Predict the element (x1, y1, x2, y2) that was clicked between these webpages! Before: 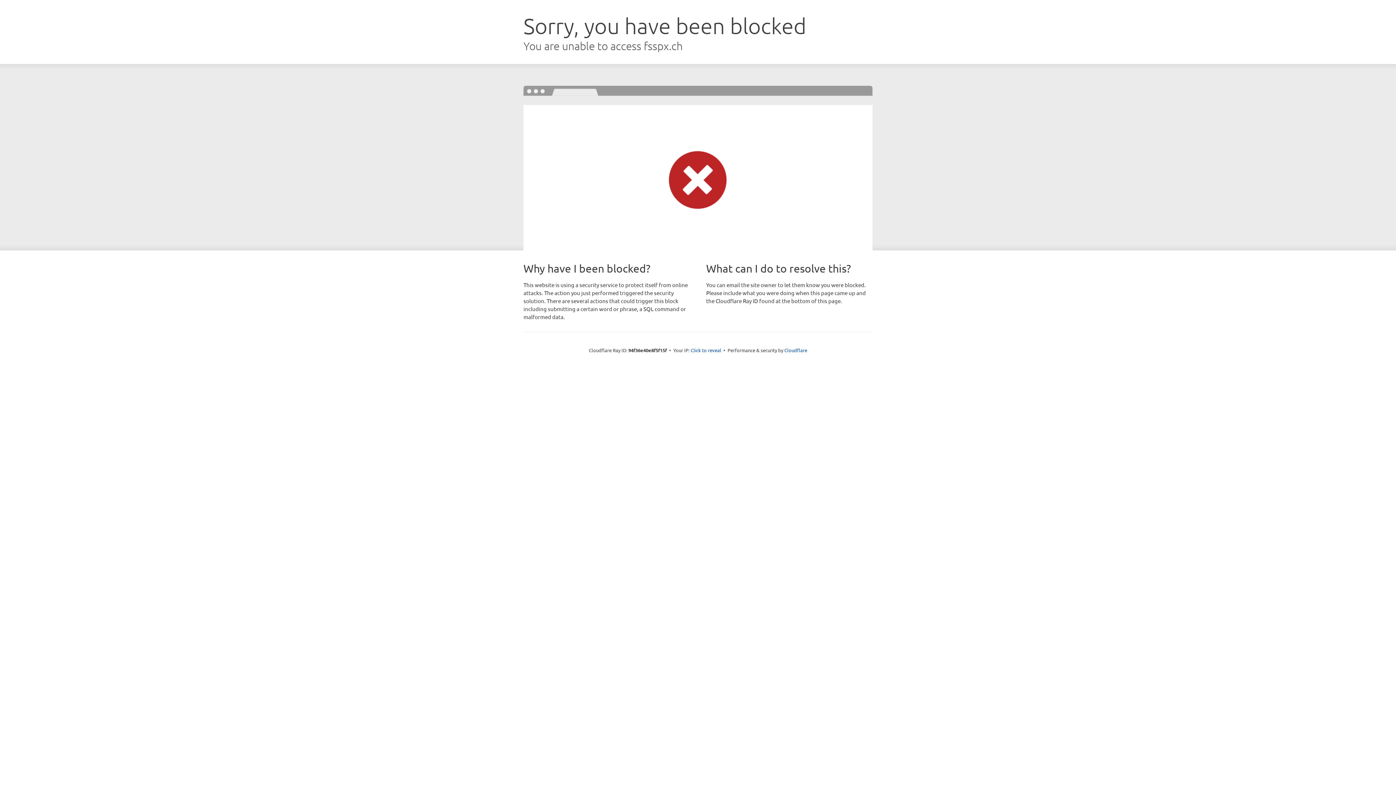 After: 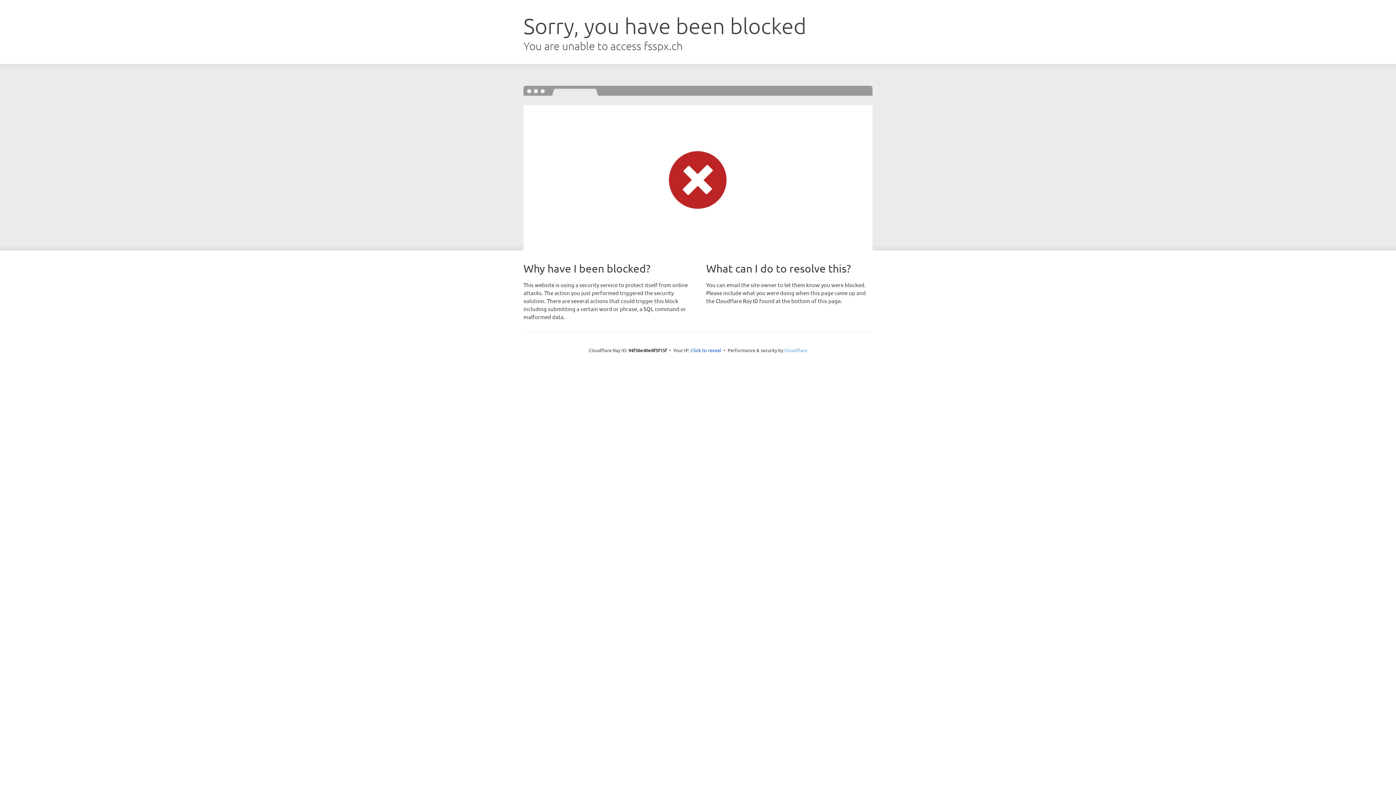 Action: label: Cloudflare bbox: (784, 347, 807, 353)